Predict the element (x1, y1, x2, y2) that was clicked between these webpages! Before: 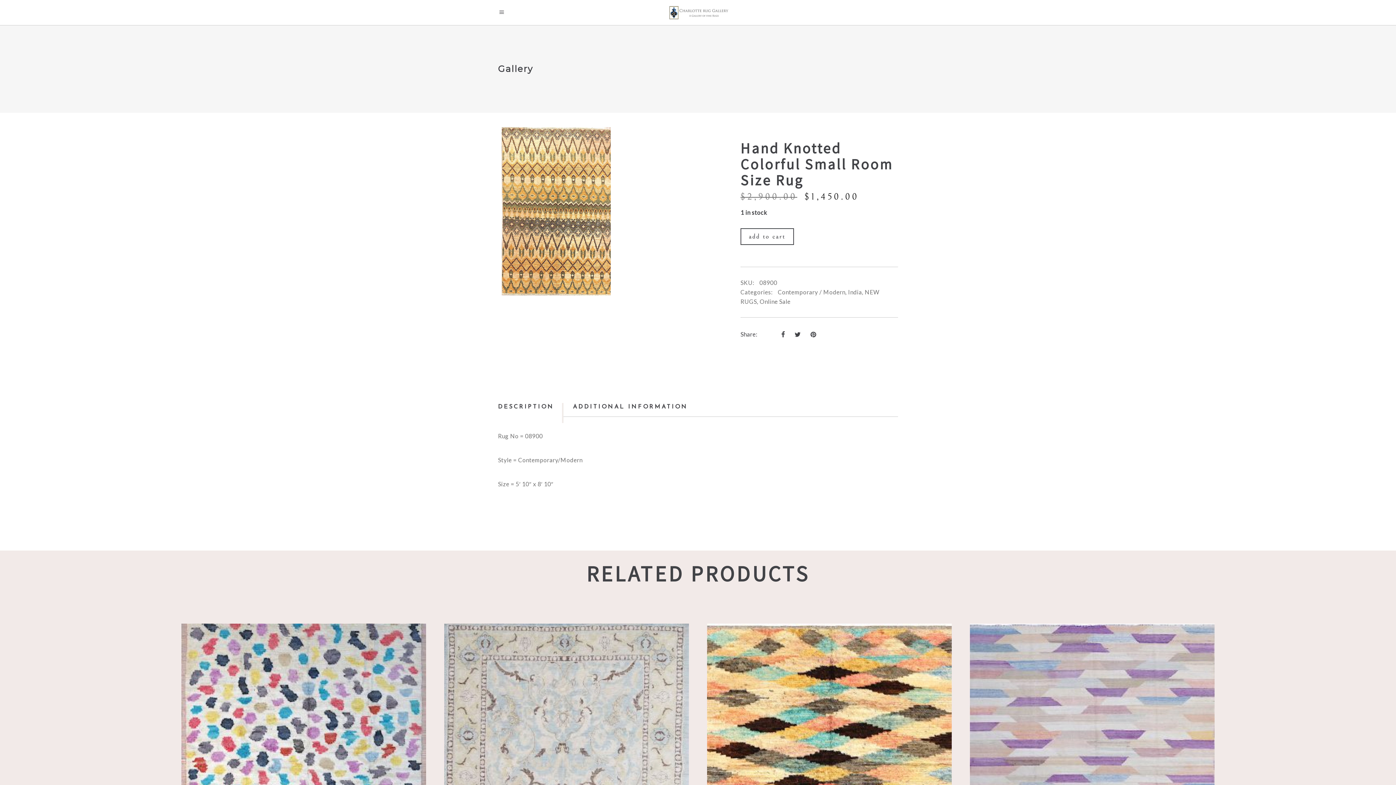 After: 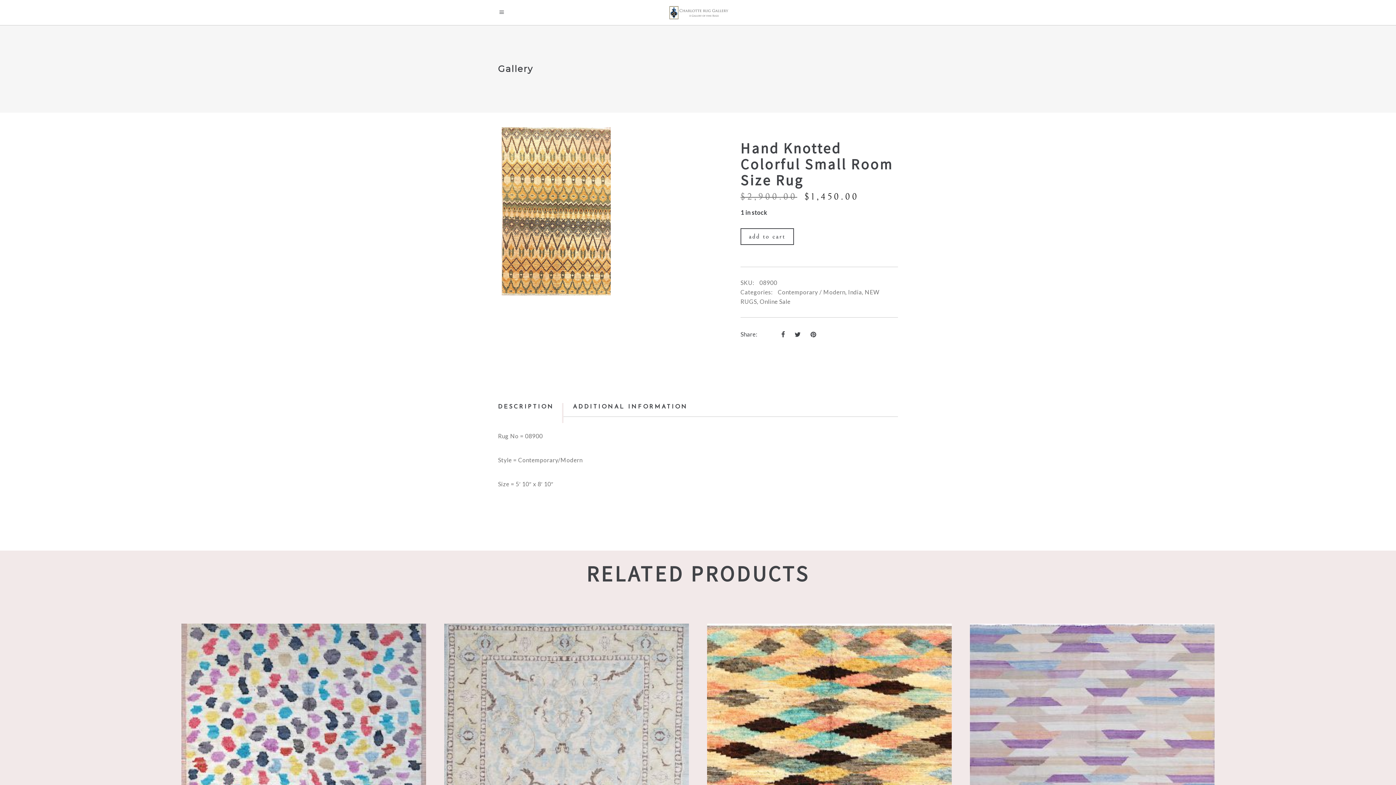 Action: label: DESCRIPTION bbox: (498, 397, 563, 417)